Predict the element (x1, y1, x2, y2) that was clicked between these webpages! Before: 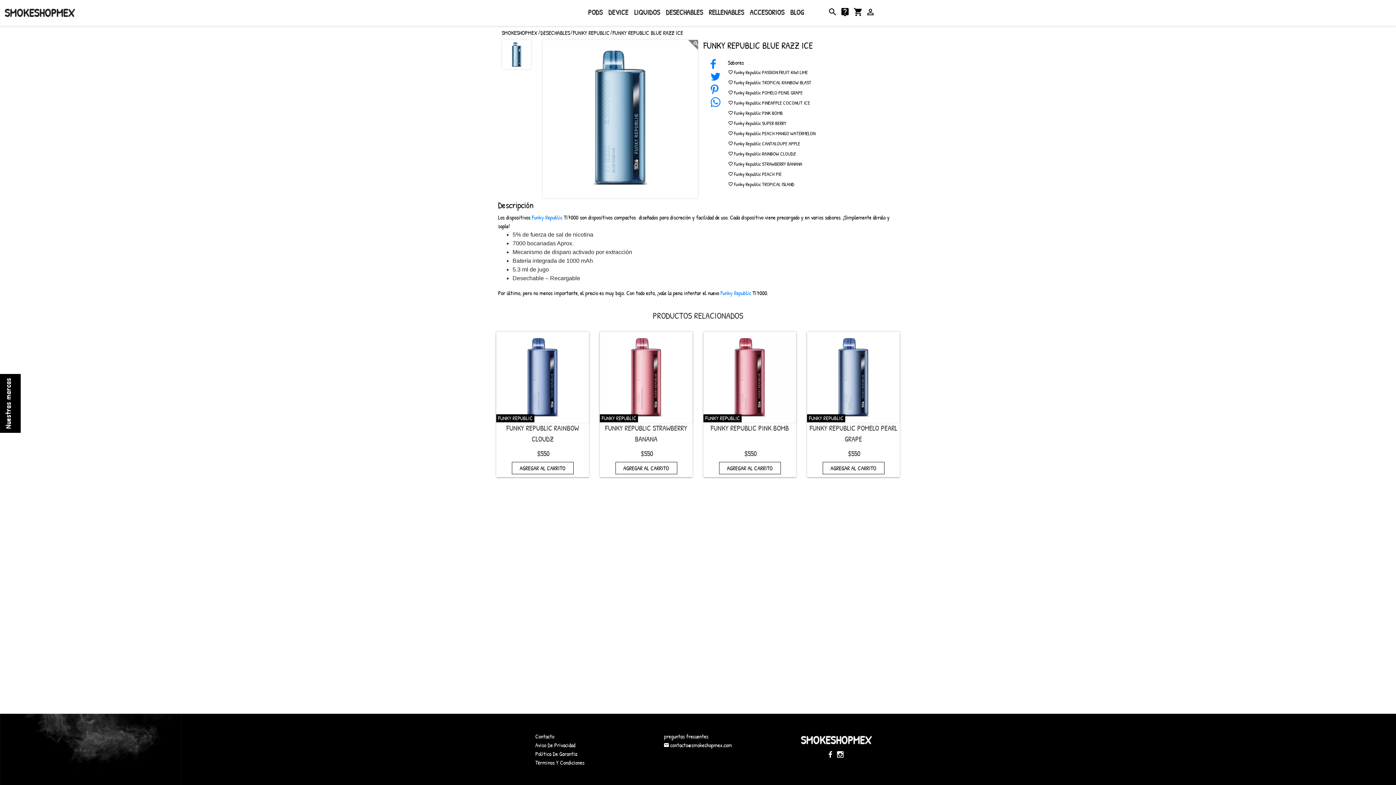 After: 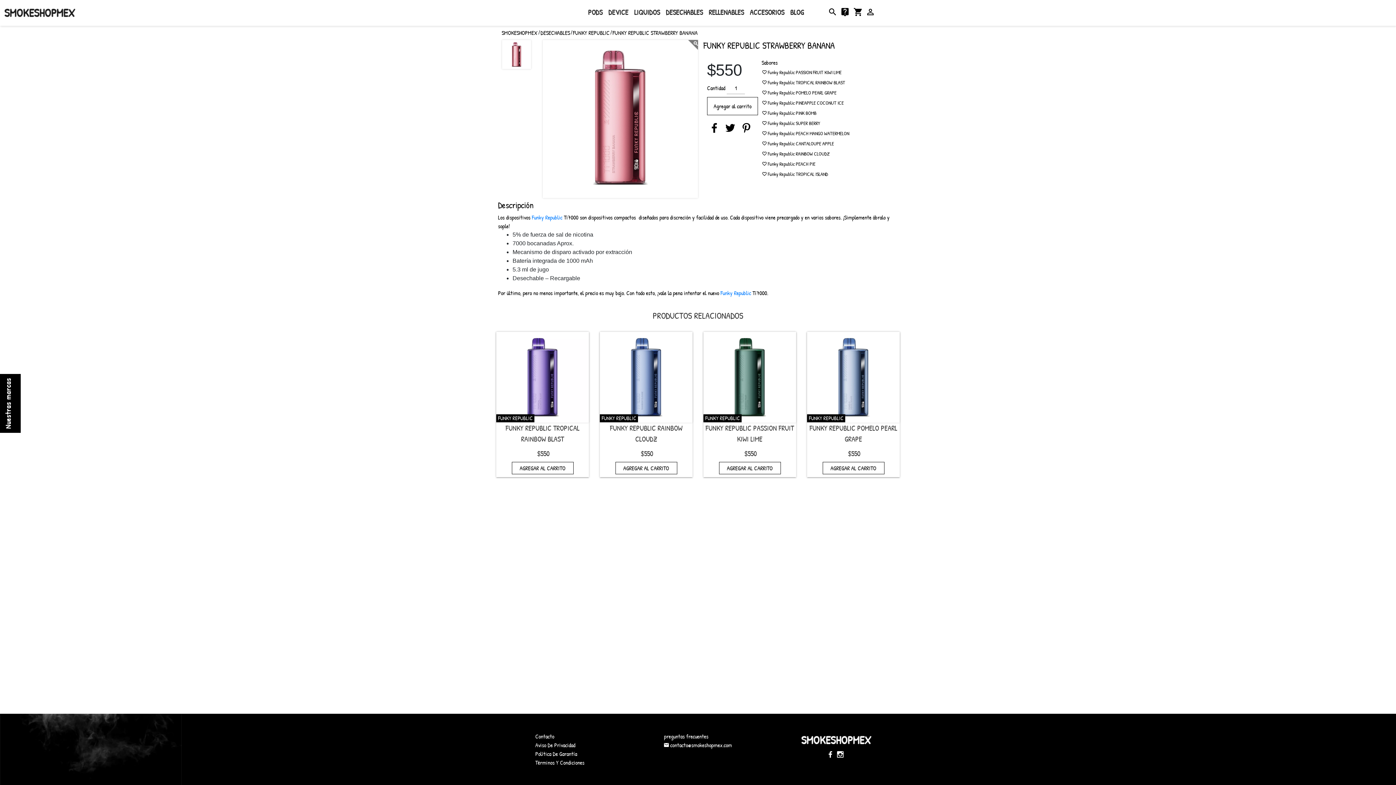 Action: bbox: (600, 331, 692, 422)